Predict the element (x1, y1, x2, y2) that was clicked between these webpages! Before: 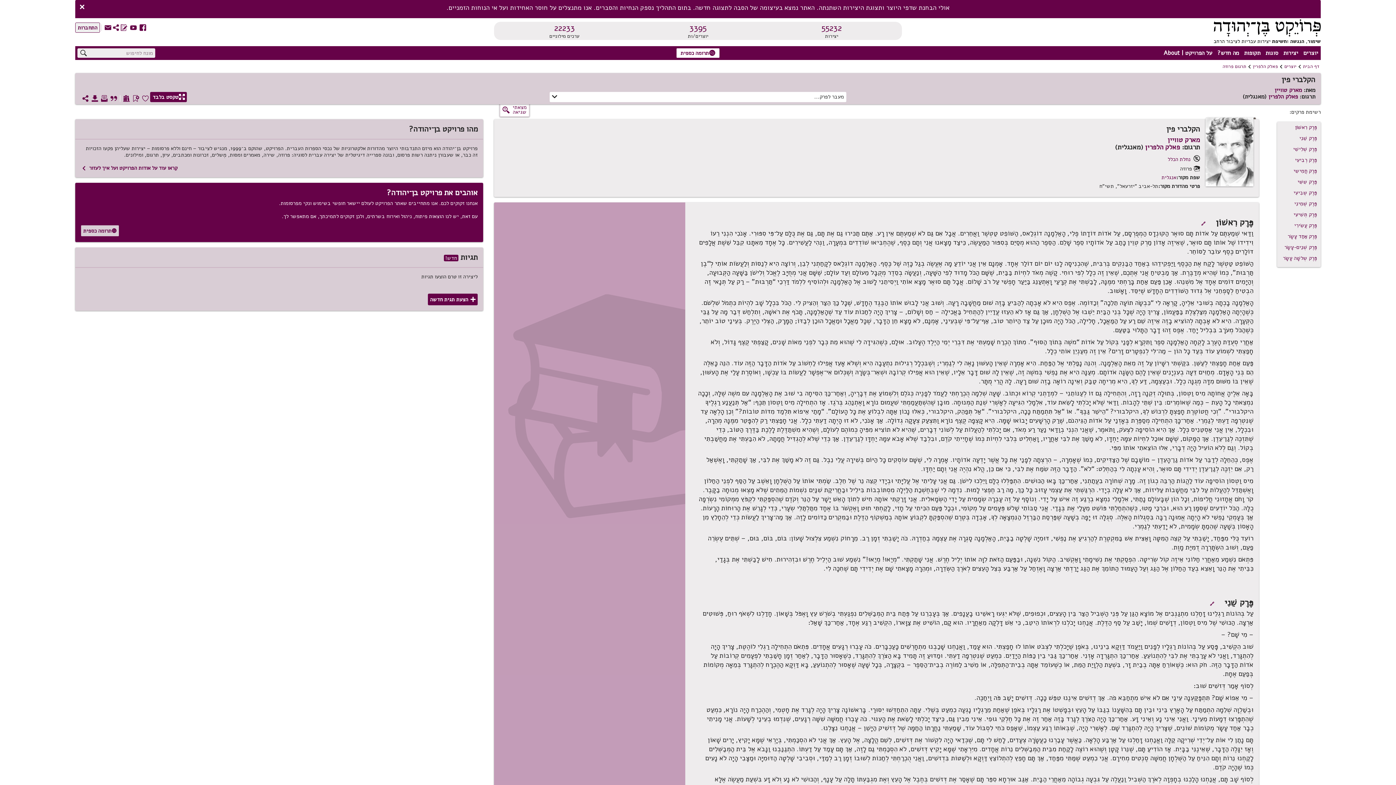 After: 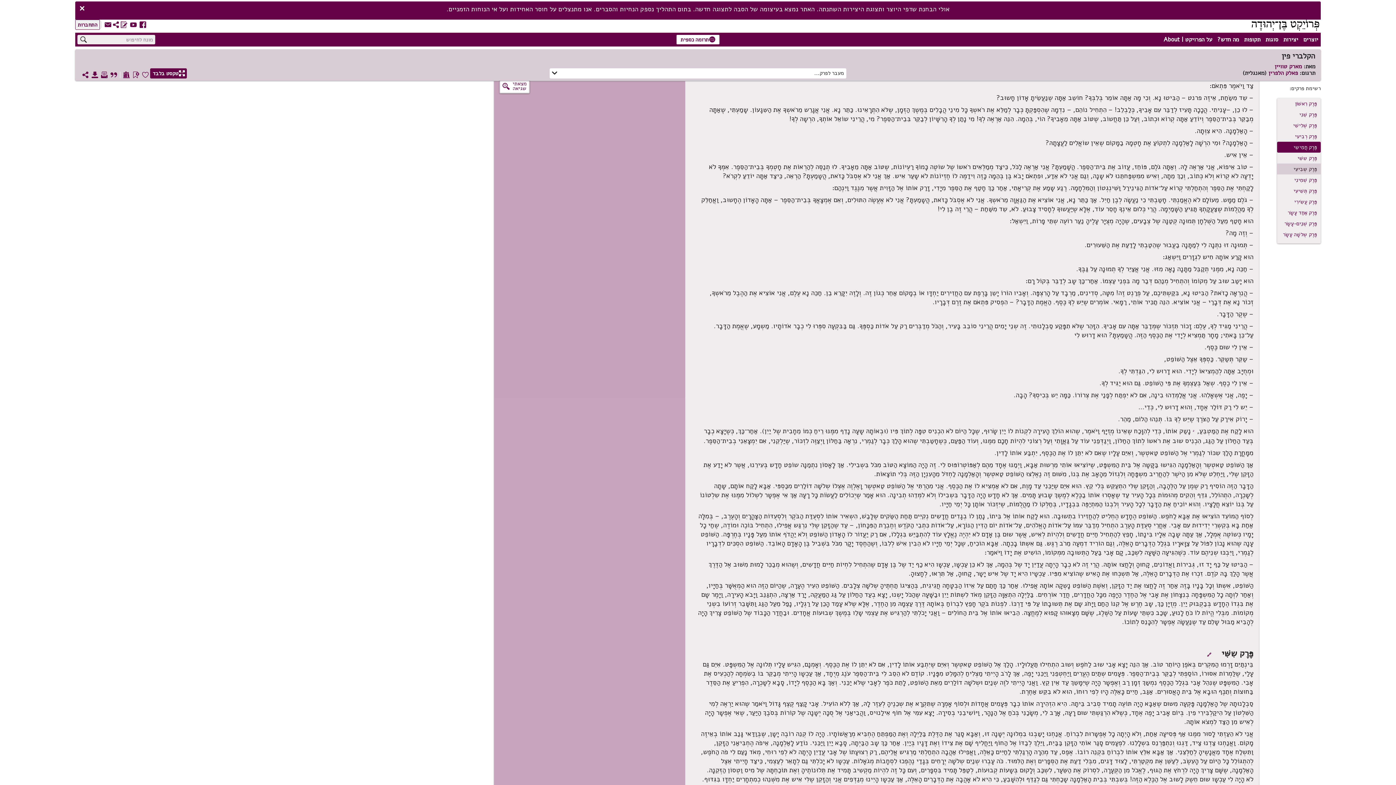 Action: label: פֶּרֶק חֲמִישִי bbox: (1277, 165, 1321, 176)